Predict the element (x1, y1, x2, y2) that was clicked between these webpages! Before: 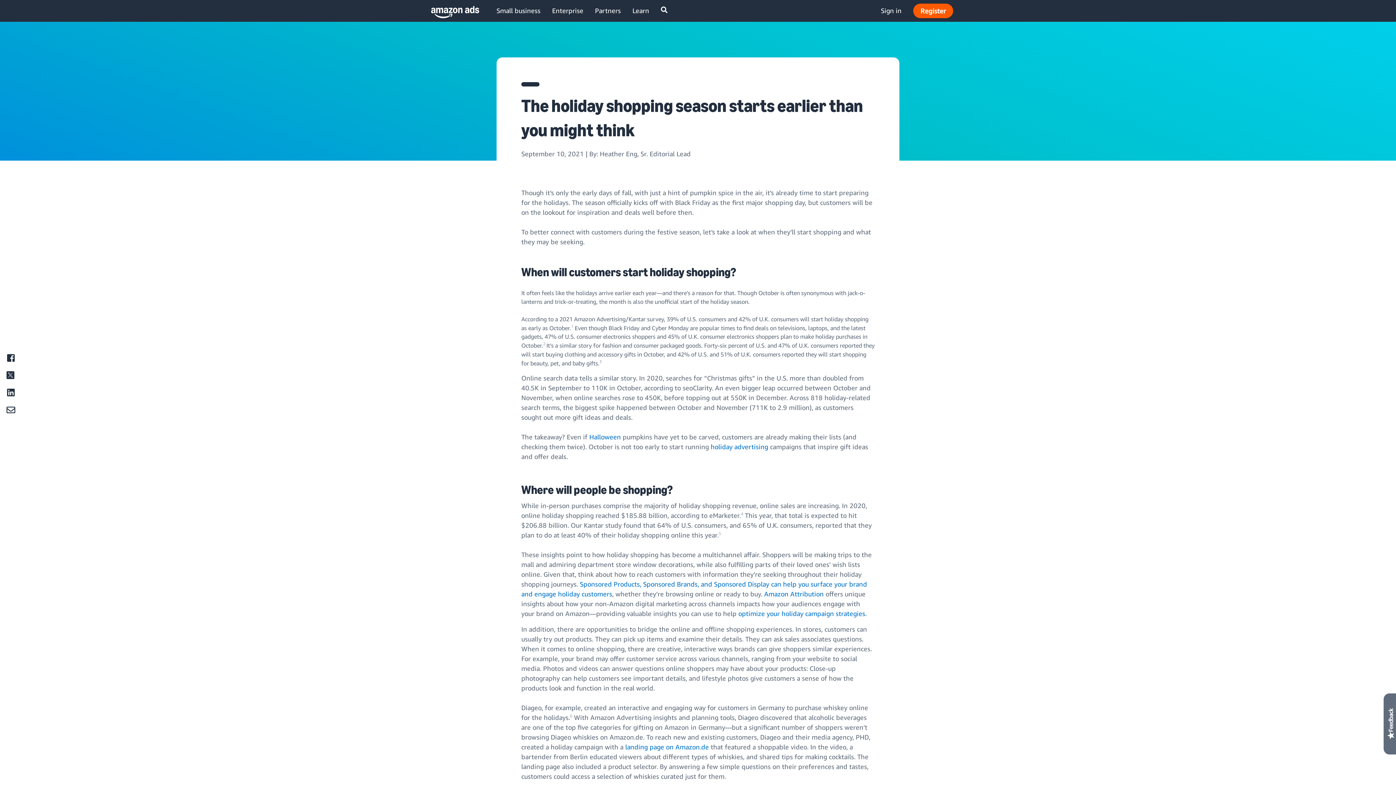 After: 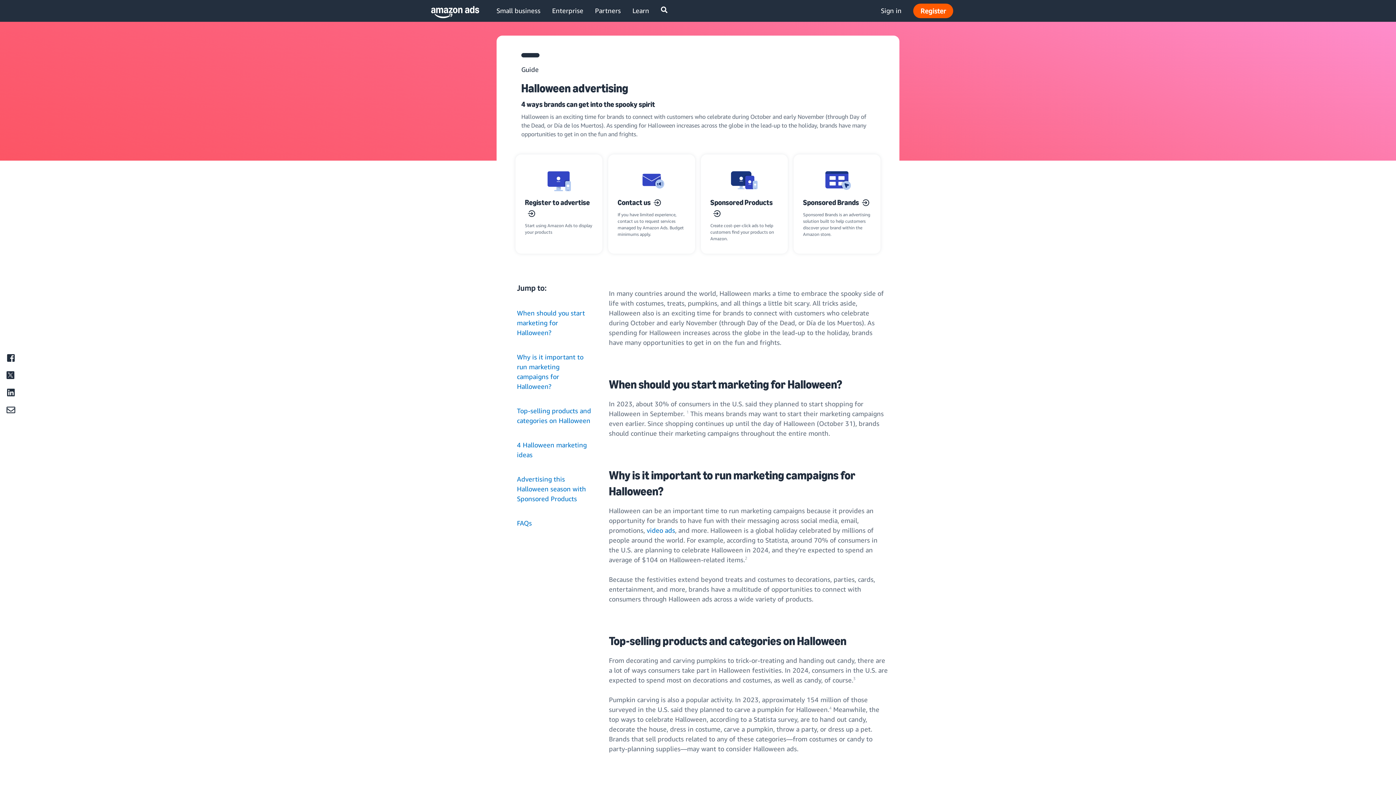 Action: label: Halloween  bbox: (589, 433, 622, 441)